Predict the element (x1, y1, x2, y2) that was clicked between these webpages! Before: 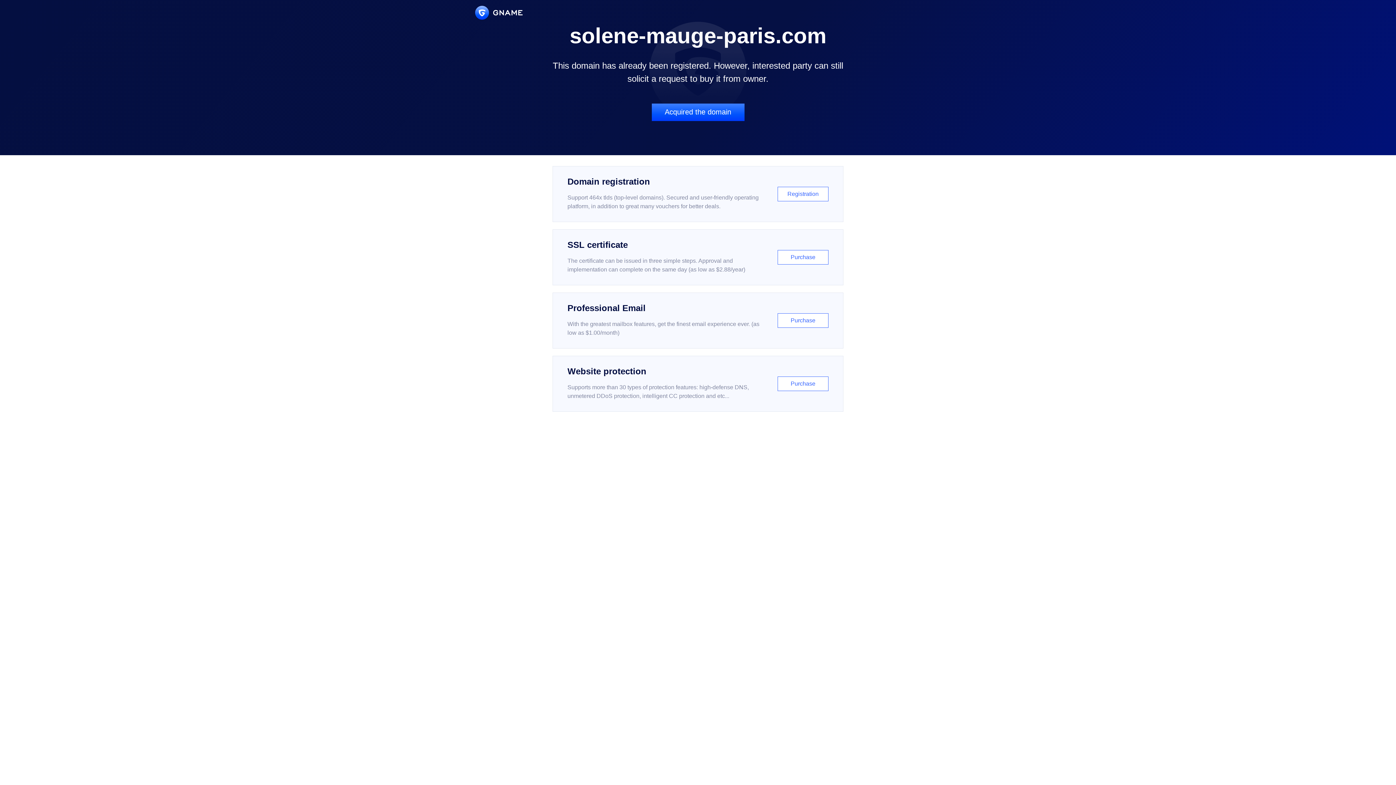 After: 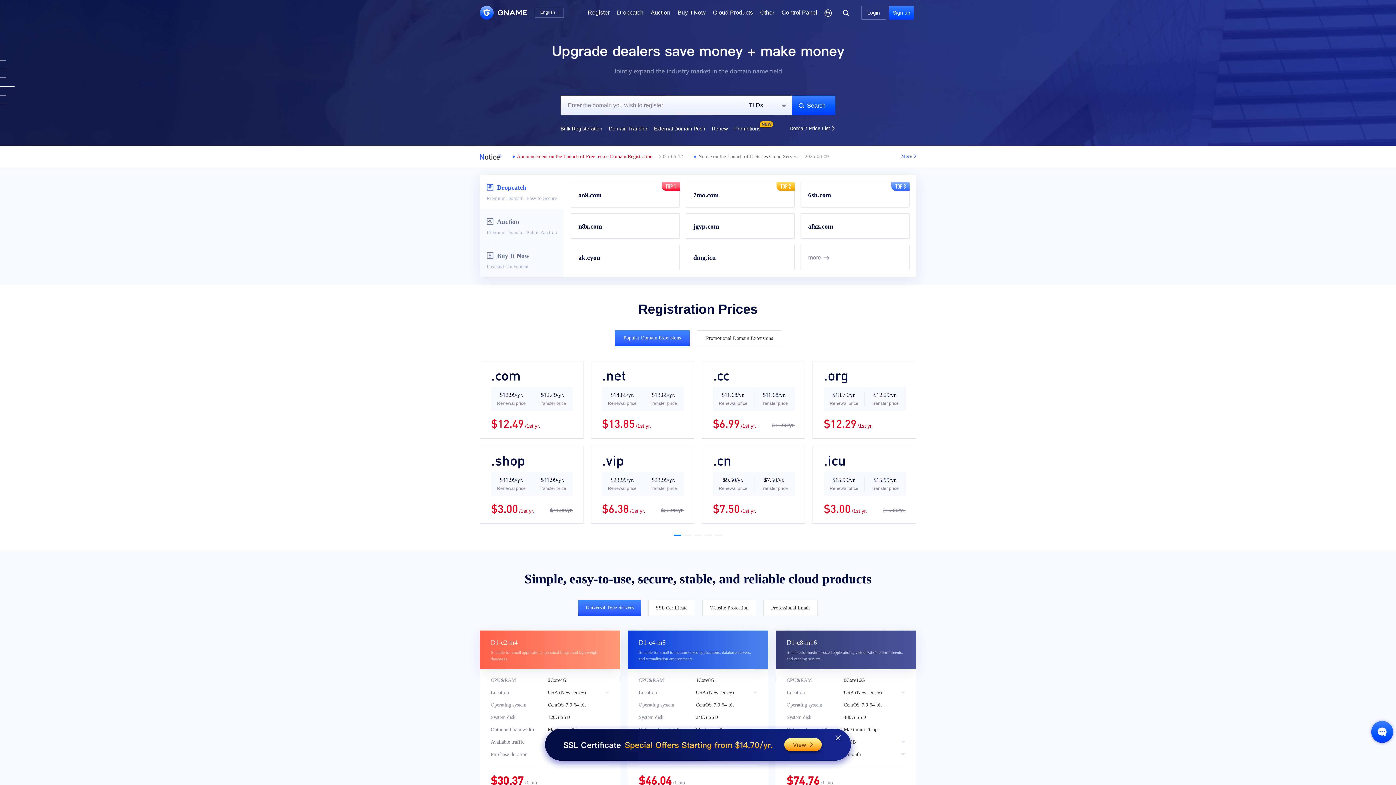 Action: bbox: (475, 5, 522, 19)